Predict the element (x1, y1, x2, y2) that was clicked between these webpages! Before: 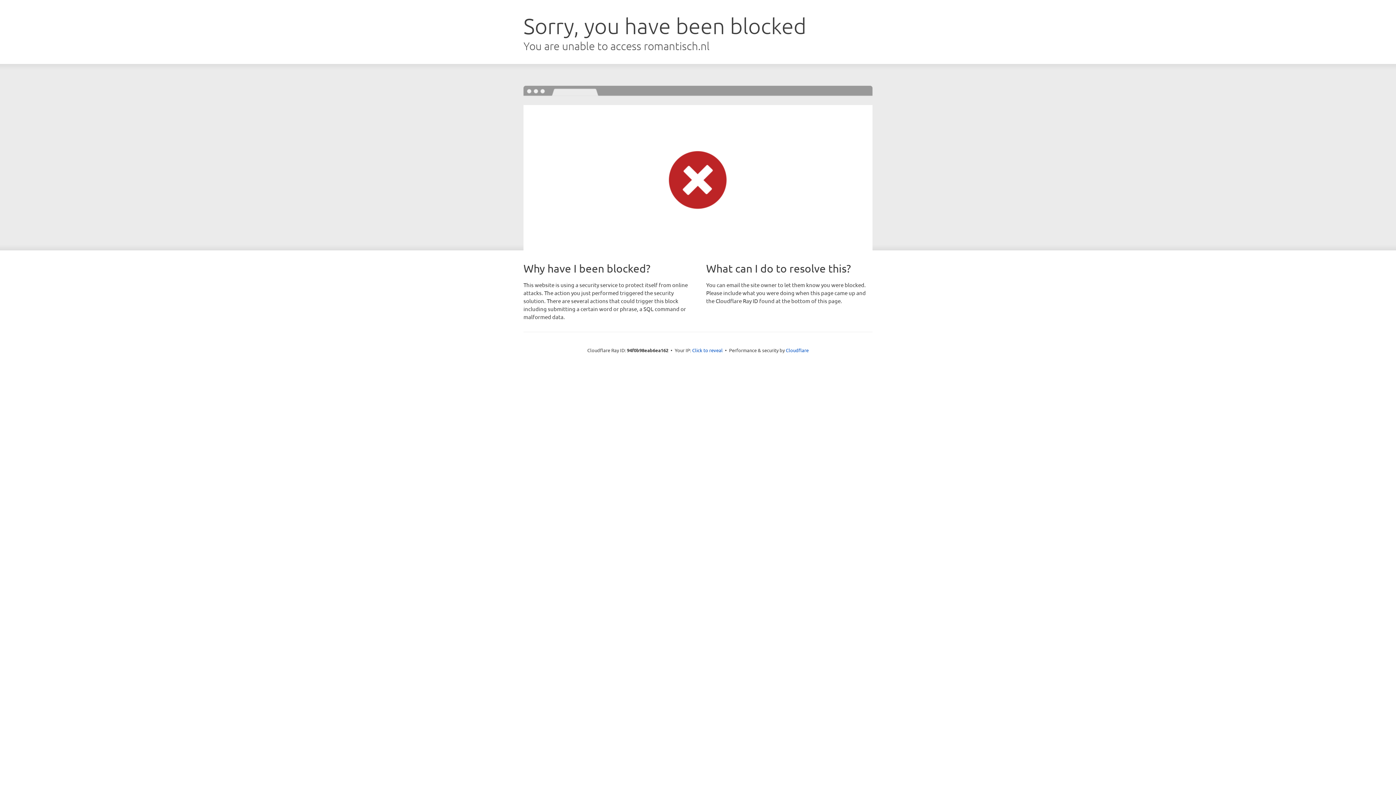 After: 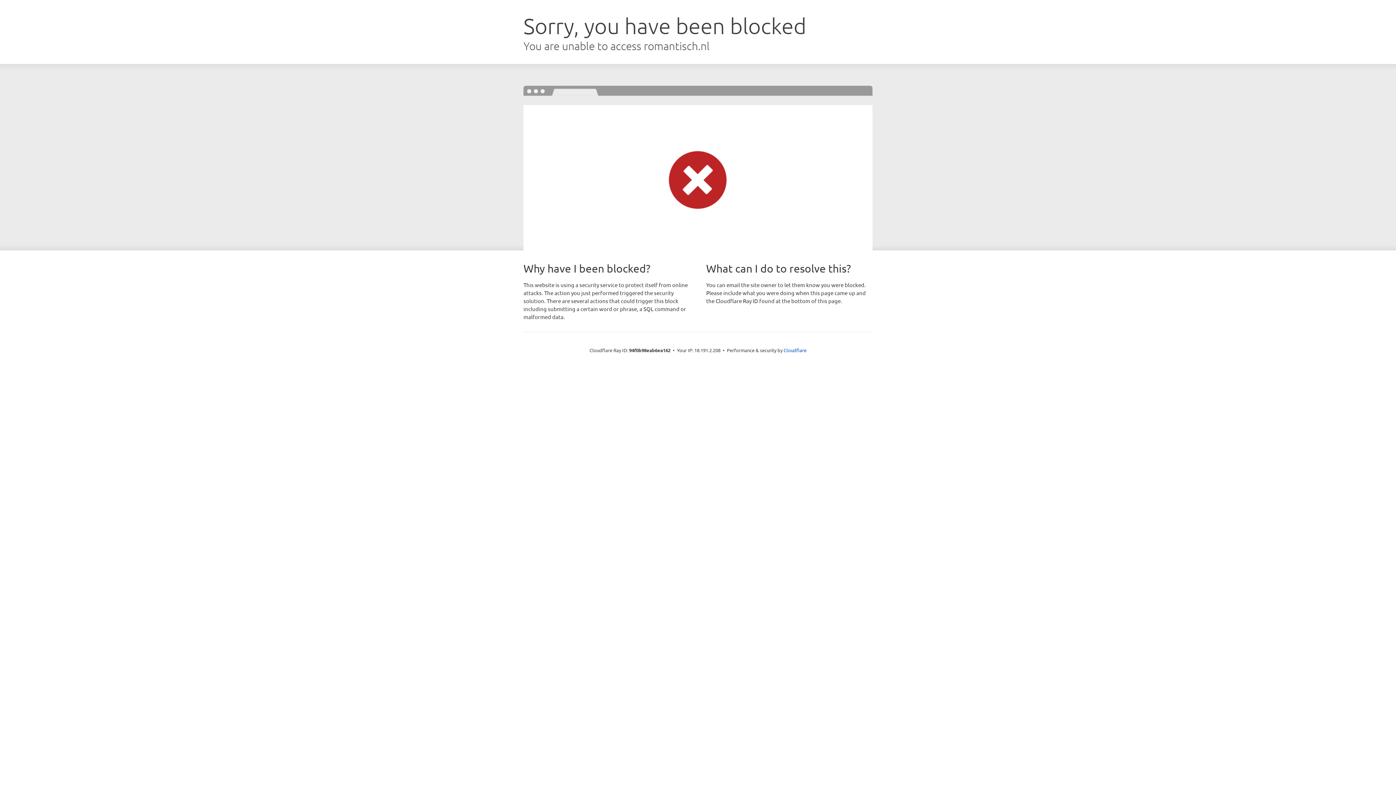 Action: label: Click to reveal bbox: (692, 346, 722, 353)